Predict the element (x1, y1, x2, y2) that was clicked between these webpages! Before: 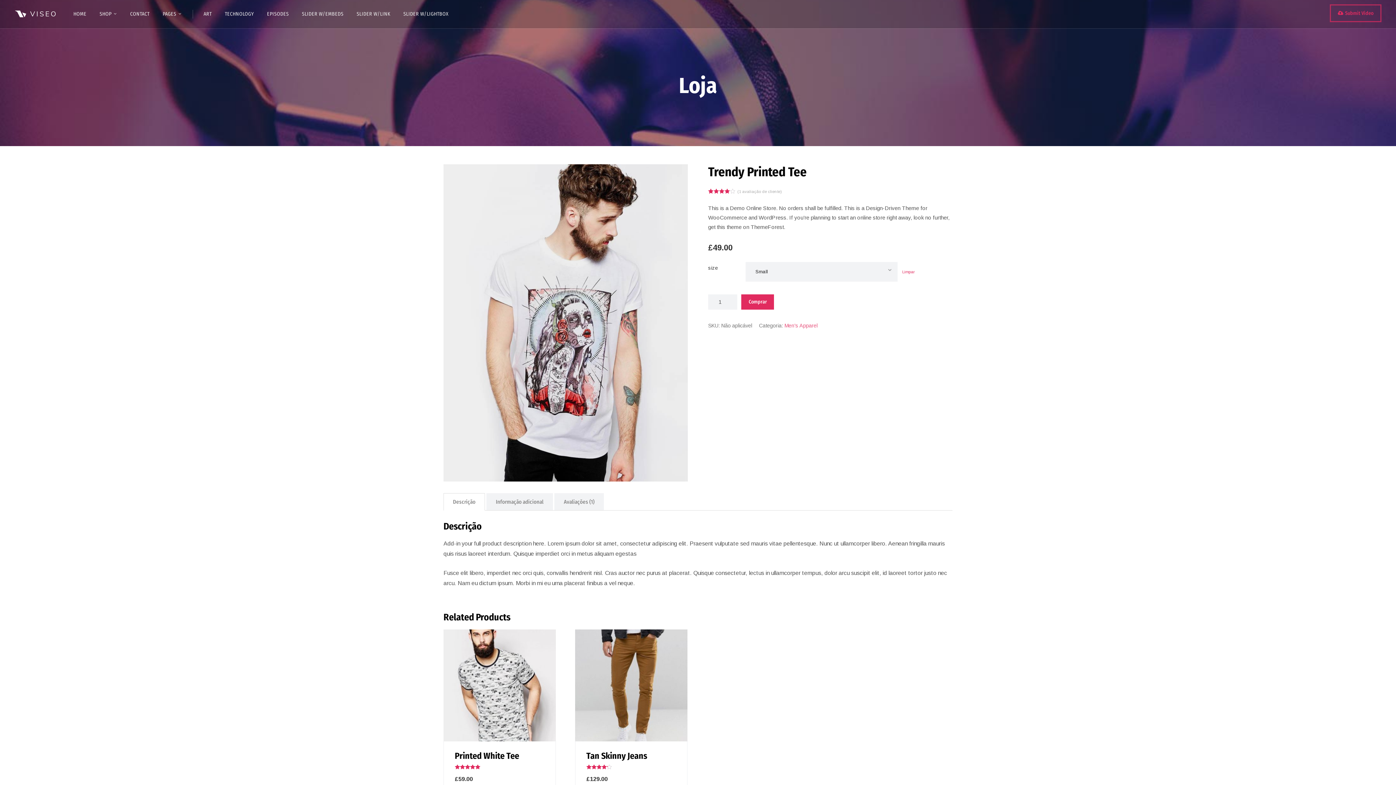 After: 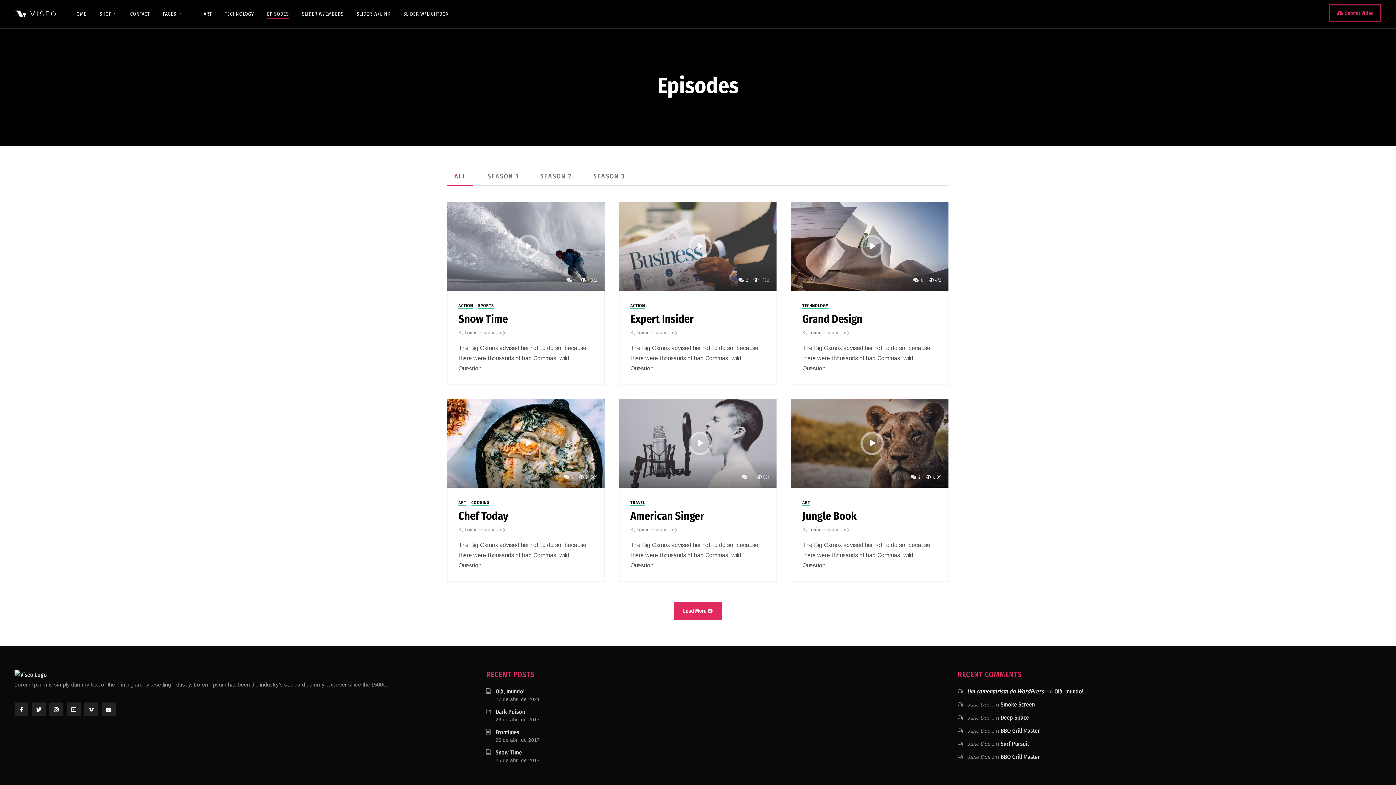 Action: label: EPISODES bbox: (260, 0, 295, 28)